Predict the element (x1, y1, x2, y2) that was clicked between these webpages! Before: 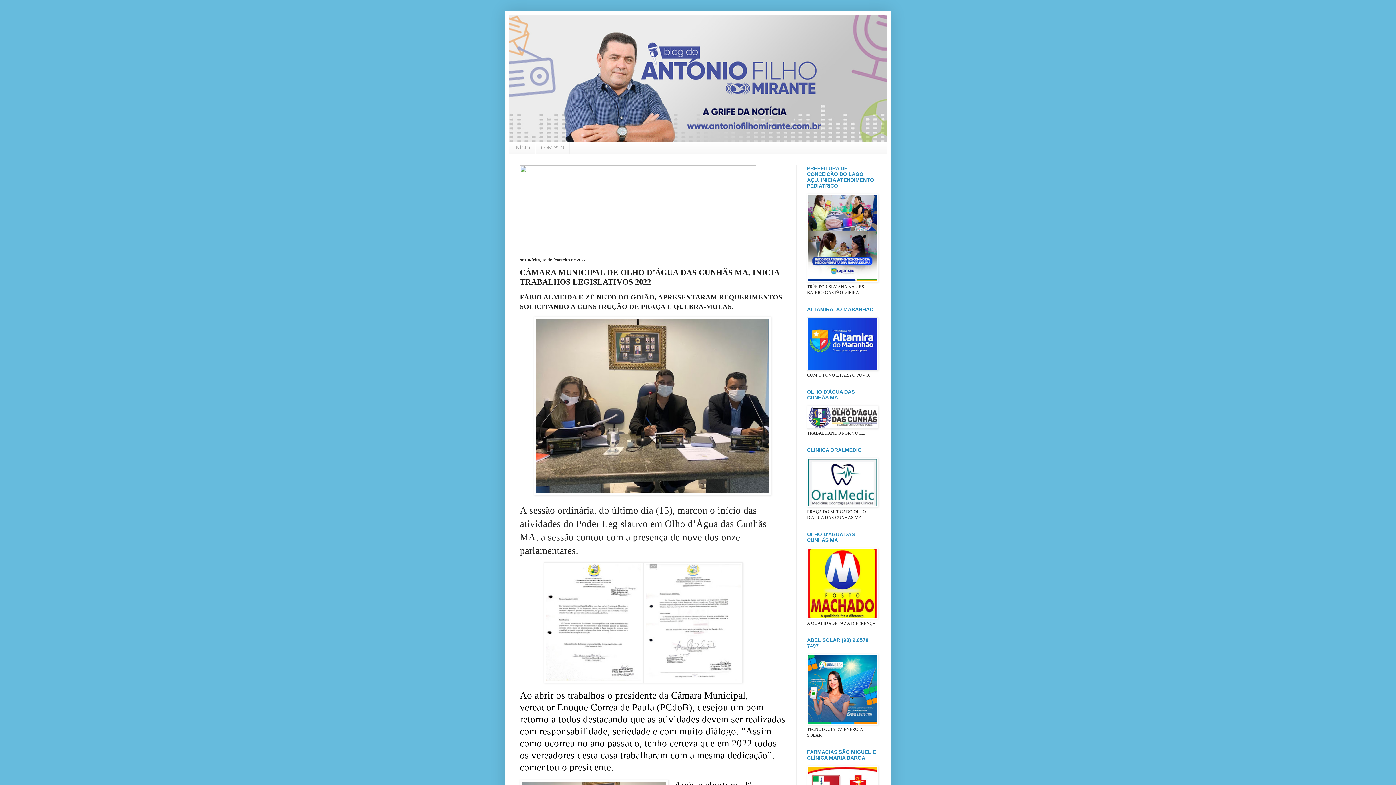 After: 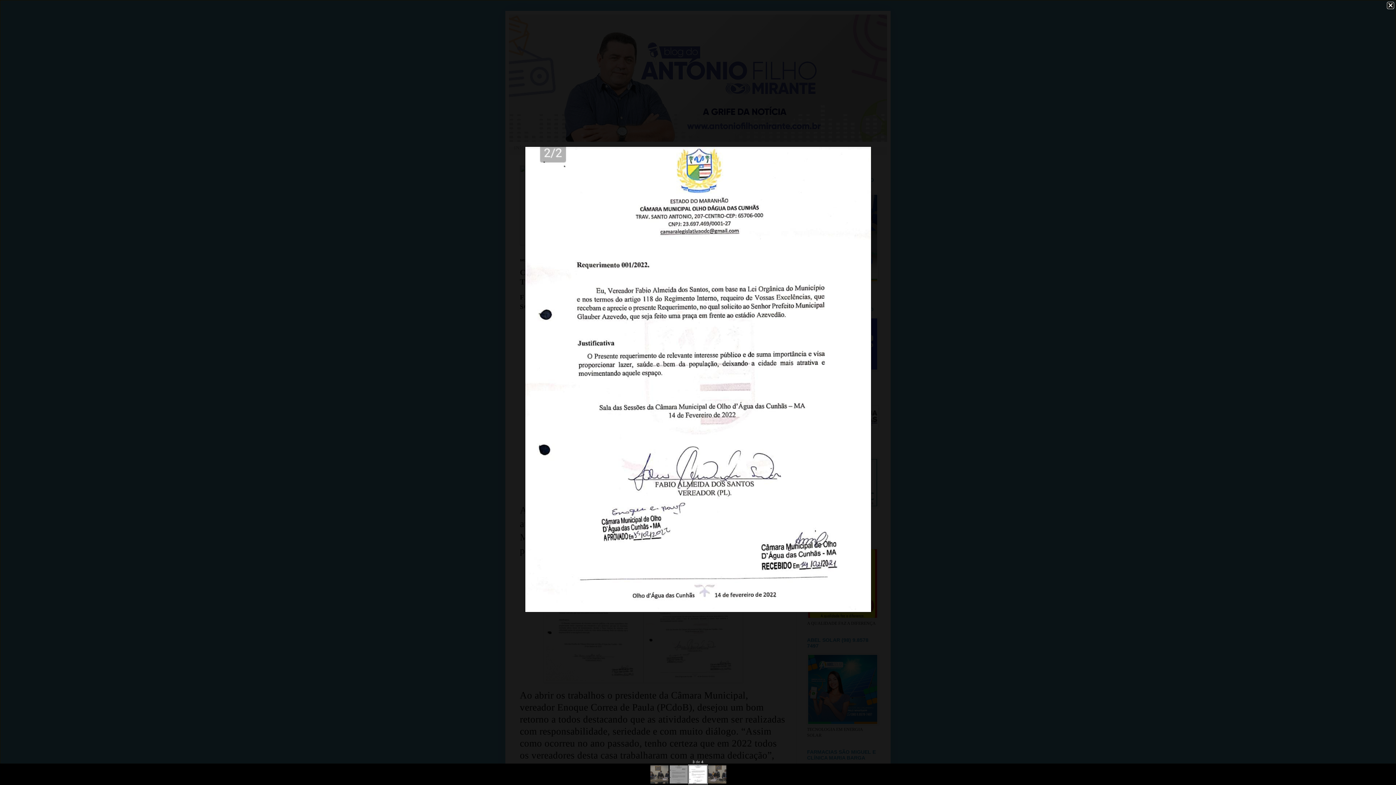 Action: bbox: (643, 678, 742, 684)